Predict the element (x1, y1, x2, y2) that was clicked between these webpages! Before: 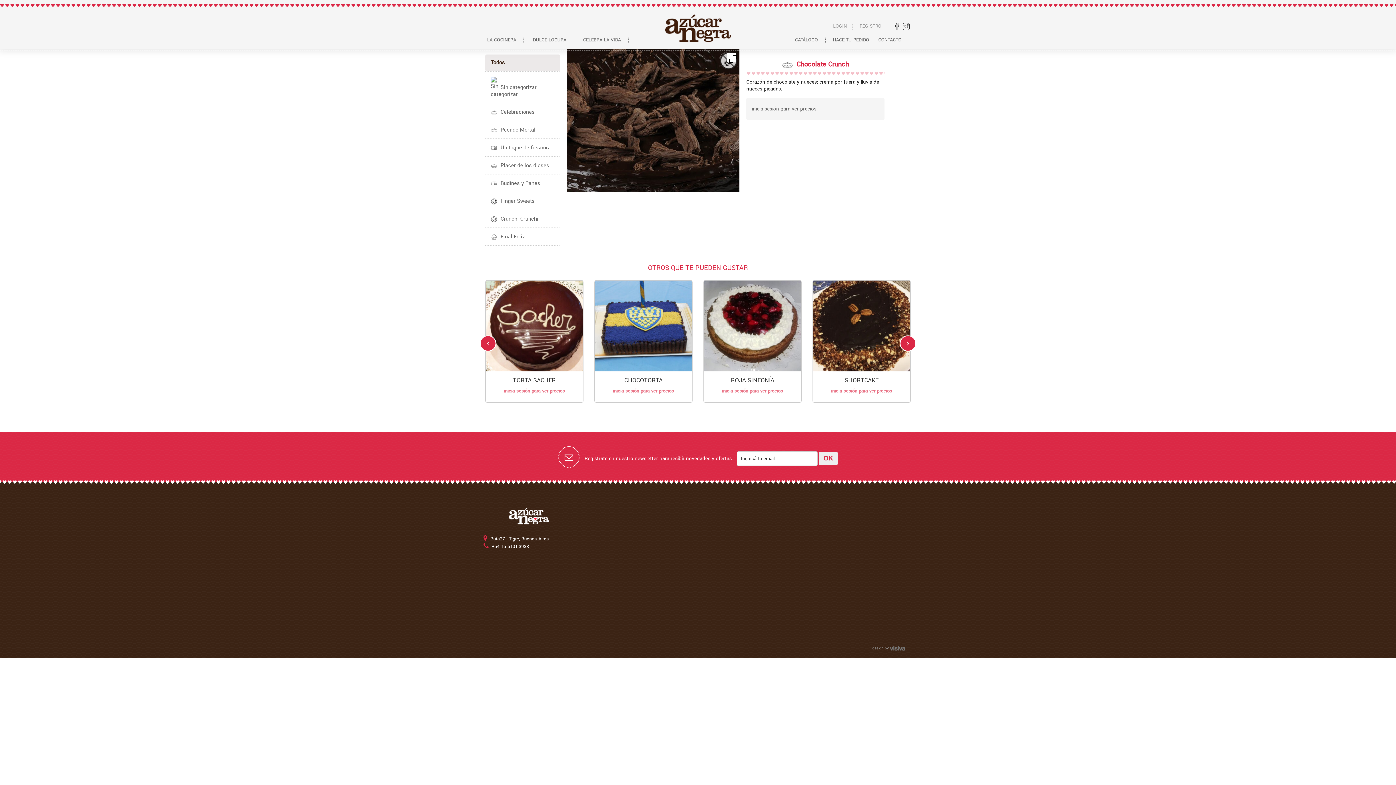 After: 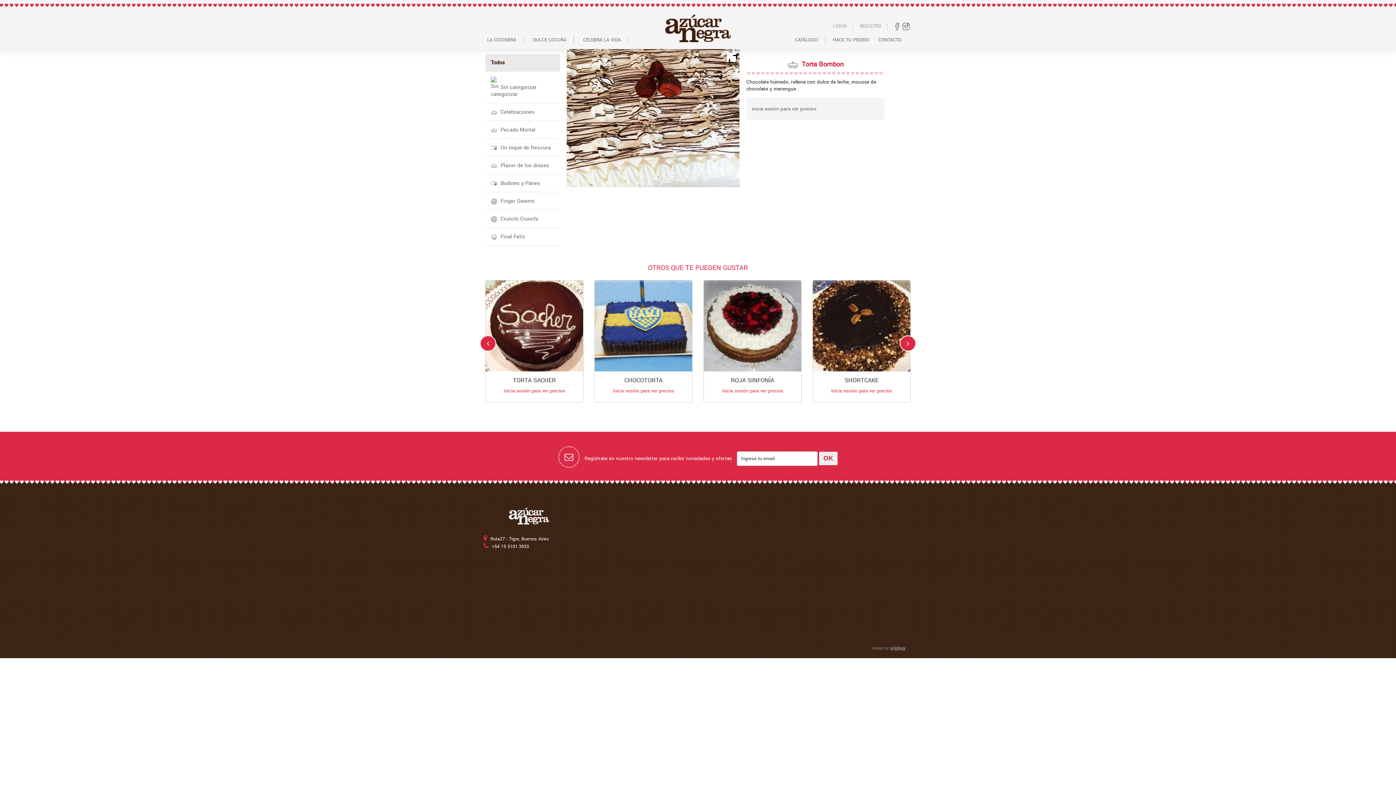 Action: label: TORTA BOMBON
inicia sesión para ver precios bbox: (594, 280, 692, 402)